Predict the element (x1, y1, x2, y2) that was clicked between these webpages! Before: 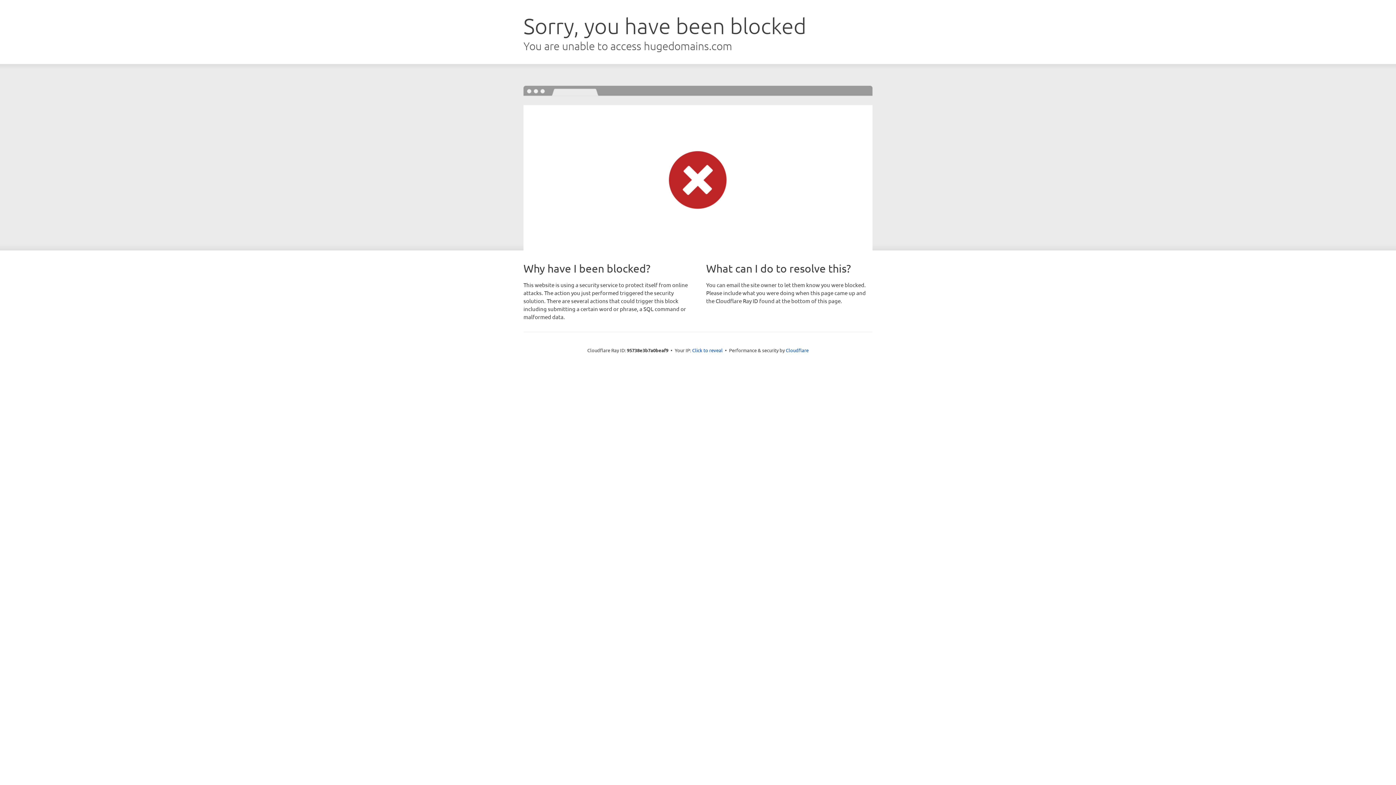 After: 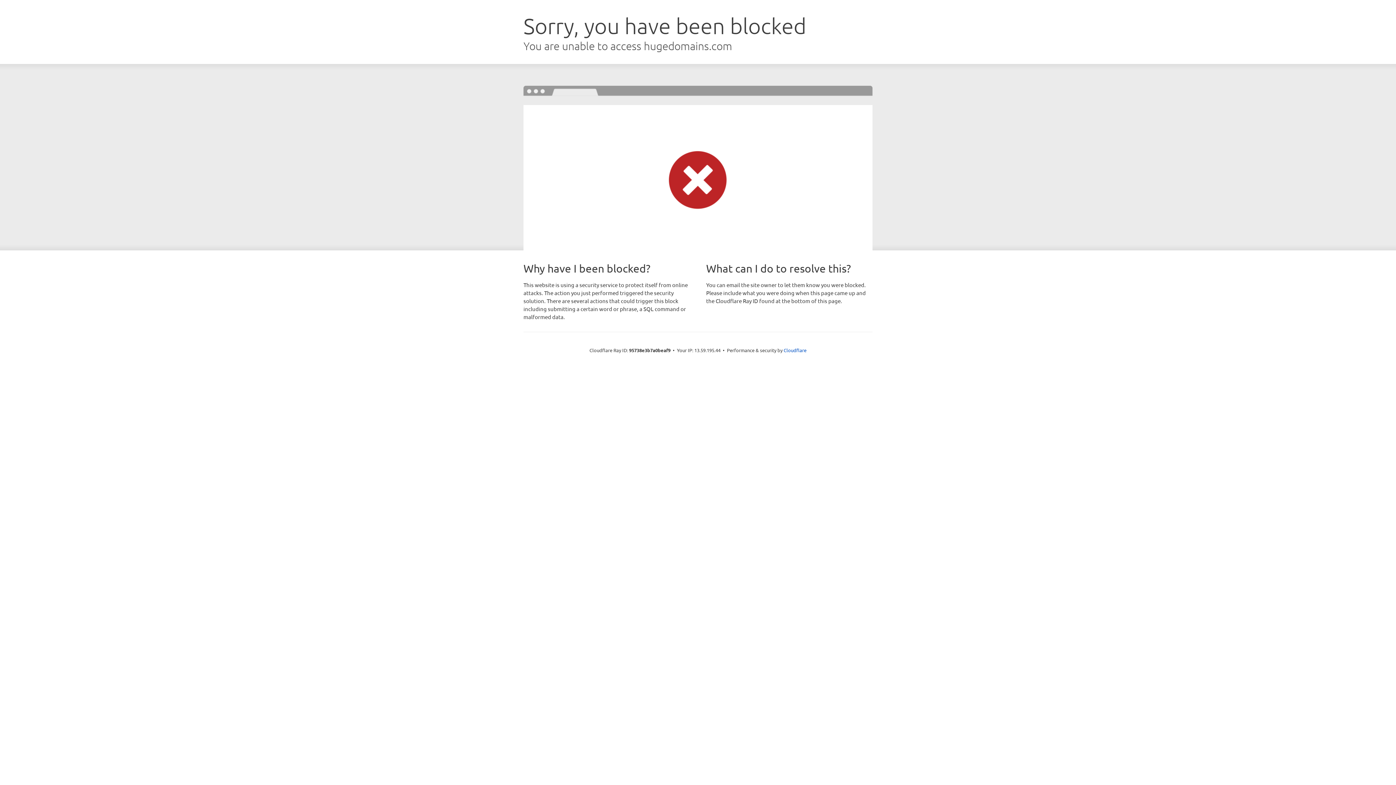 Action: bbox: (692, 346, 722, 353) label: Click to reveal